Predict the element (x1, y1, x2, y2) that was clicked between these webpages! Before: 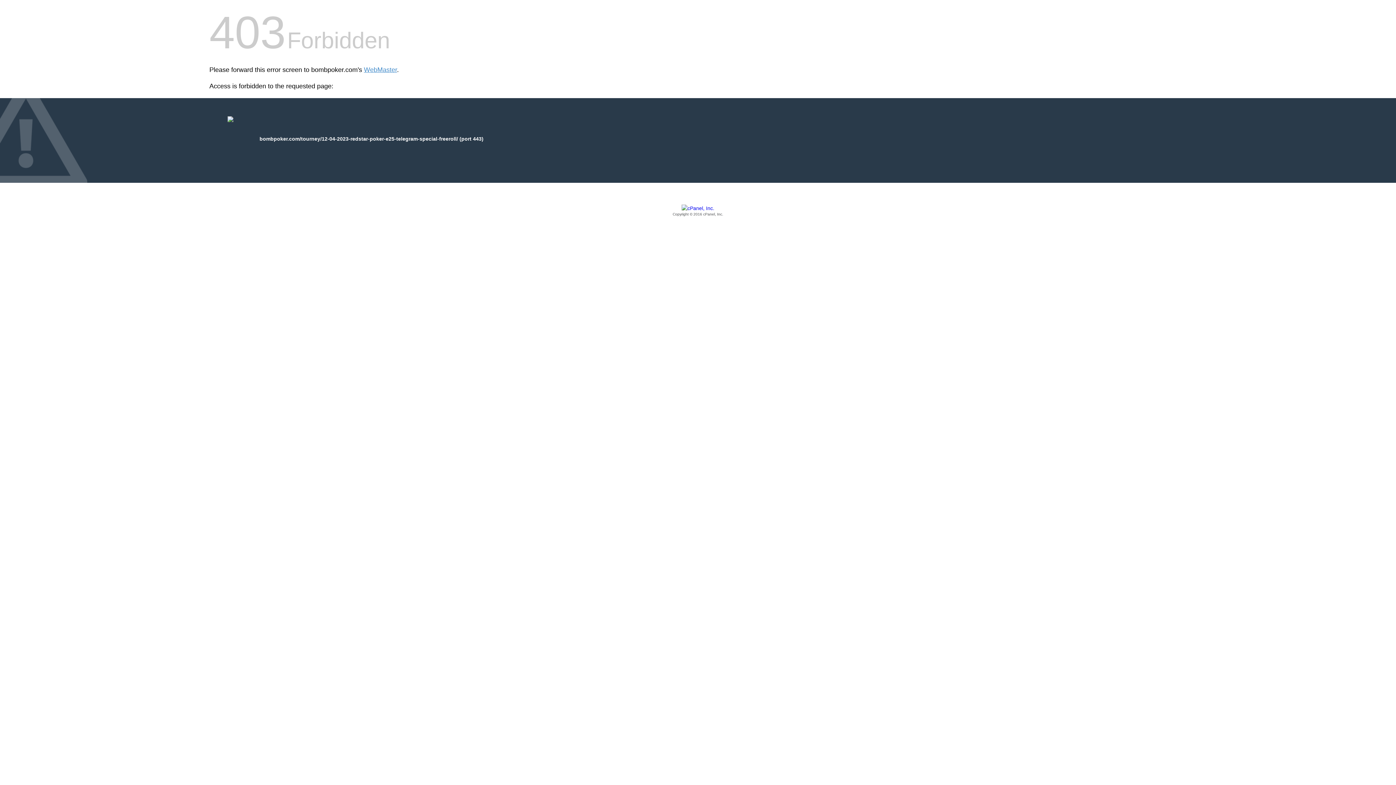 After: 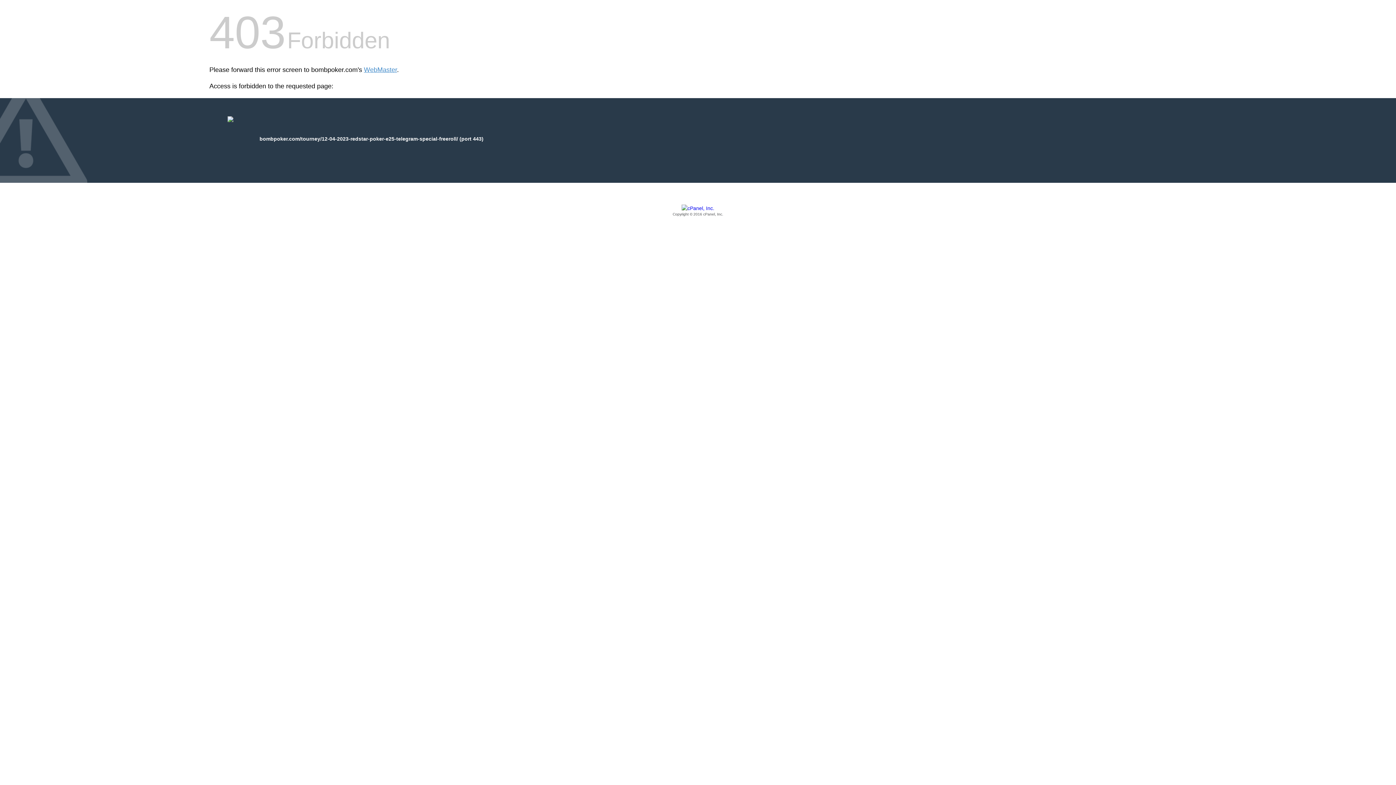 Action: bbox: (209, 205, 1186, 217) label: Copyright © 2016 cPanel, Inc.